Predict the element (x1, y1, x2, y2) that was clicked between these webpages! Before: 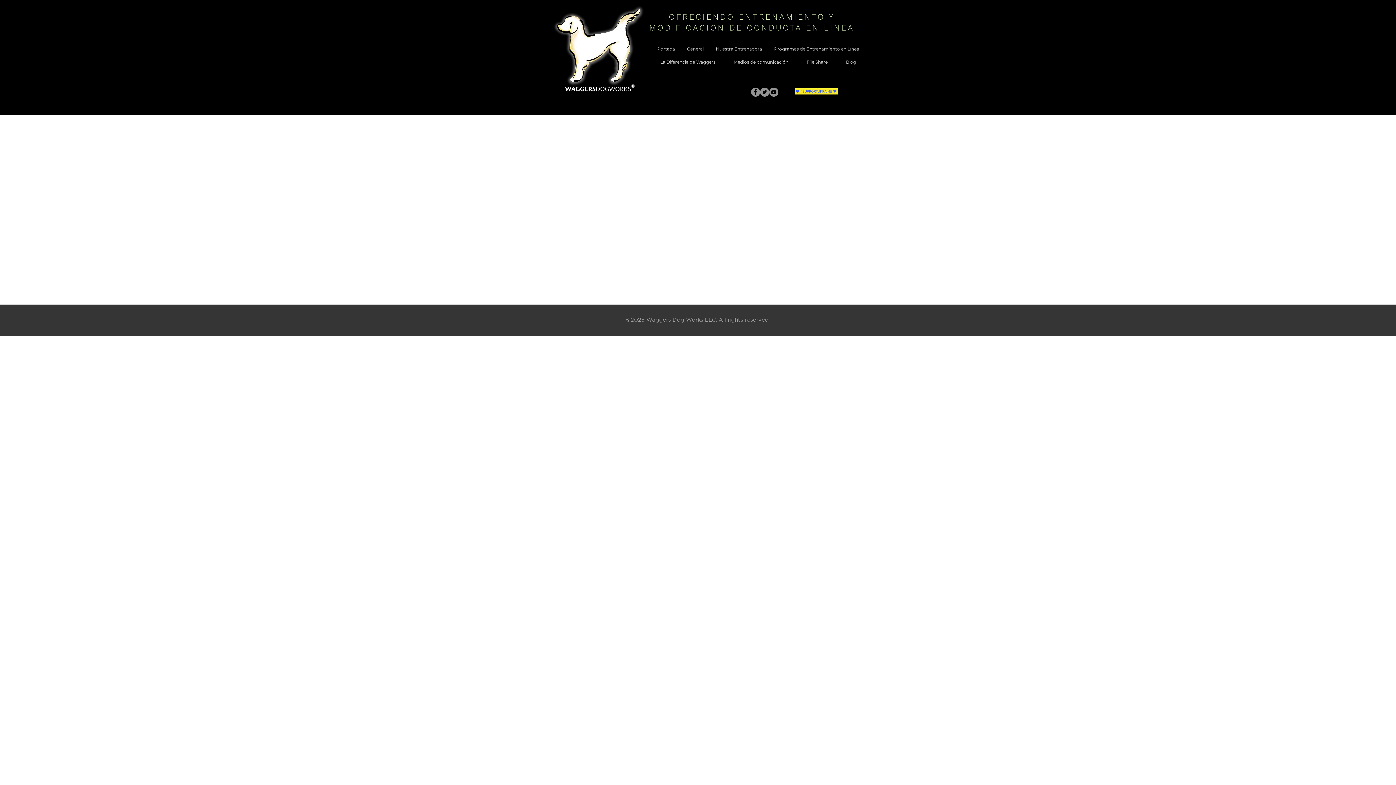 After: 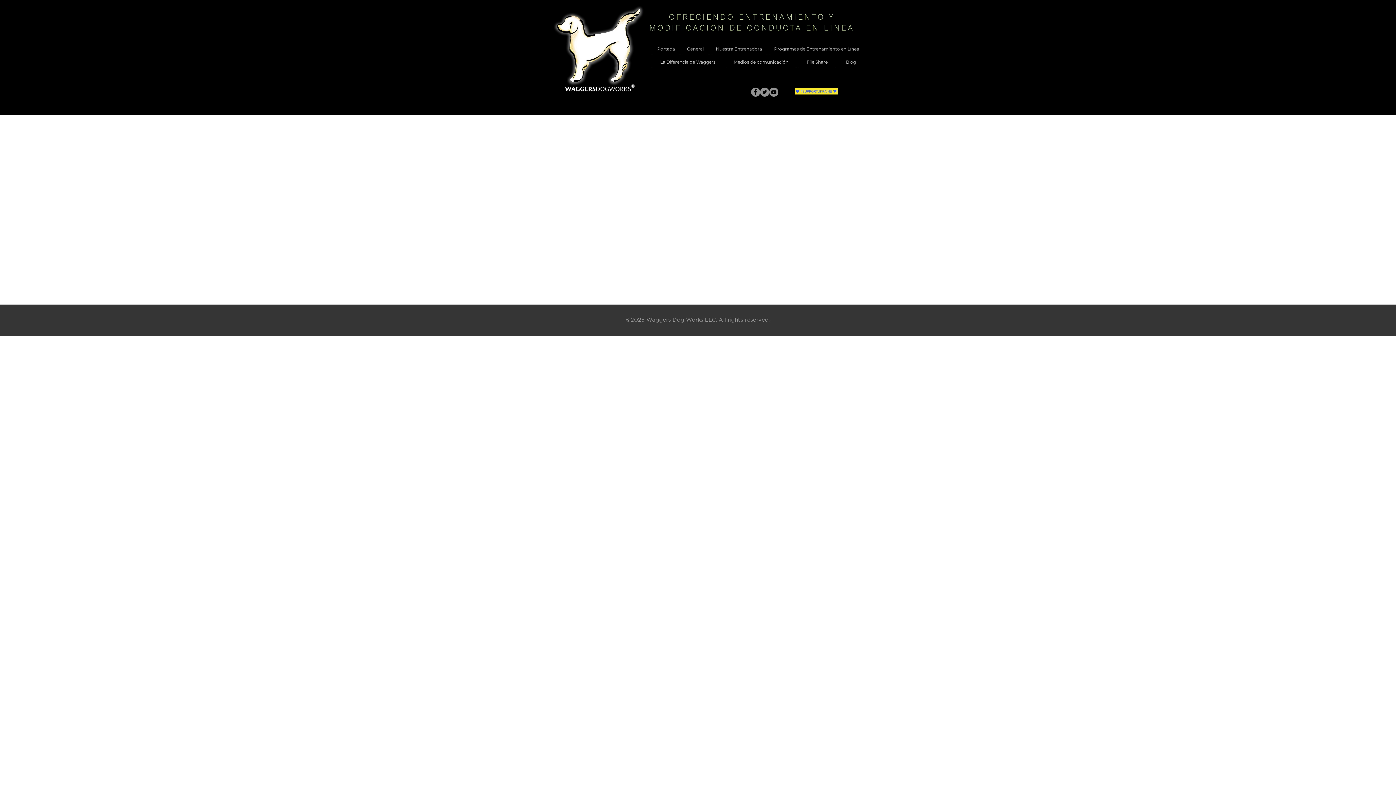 Action: bbox: (795, 88, 837, 94)